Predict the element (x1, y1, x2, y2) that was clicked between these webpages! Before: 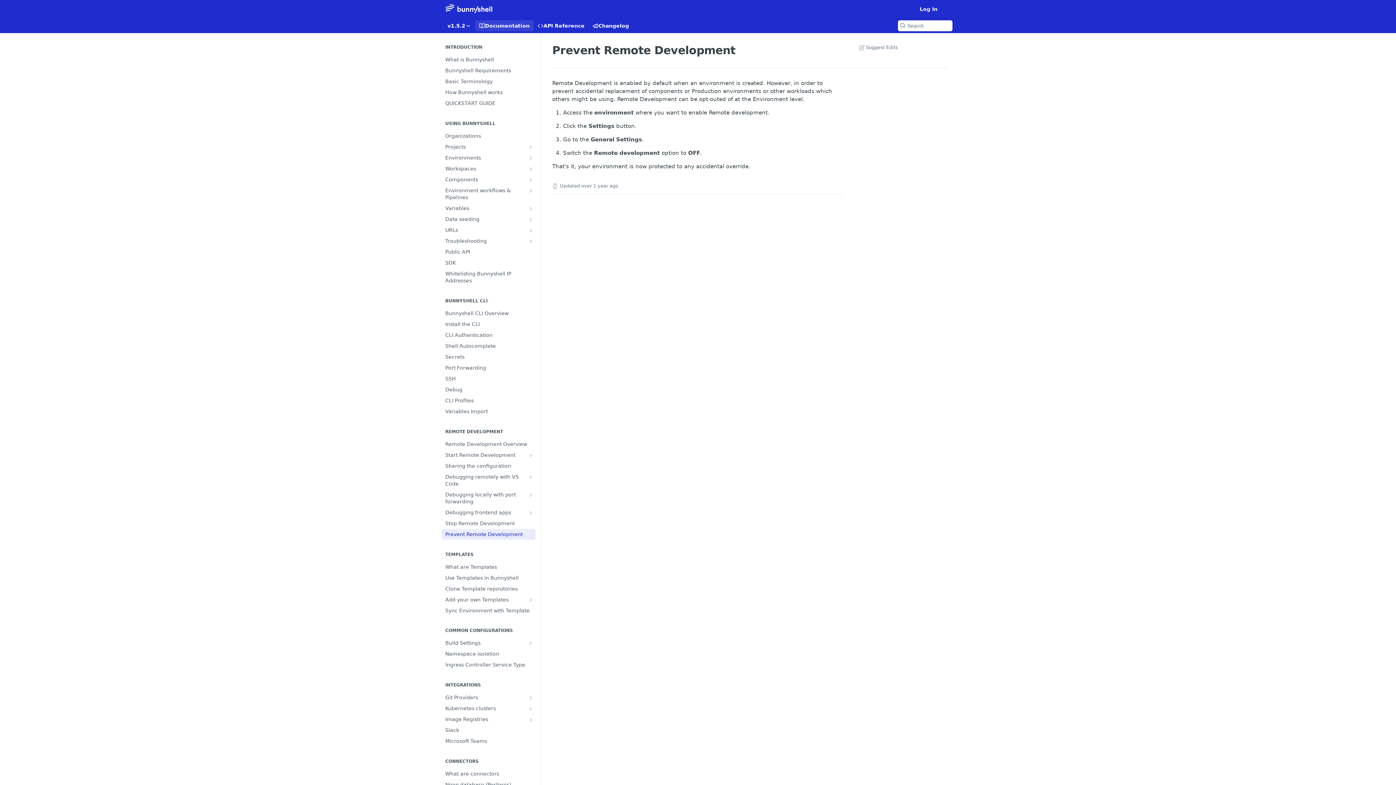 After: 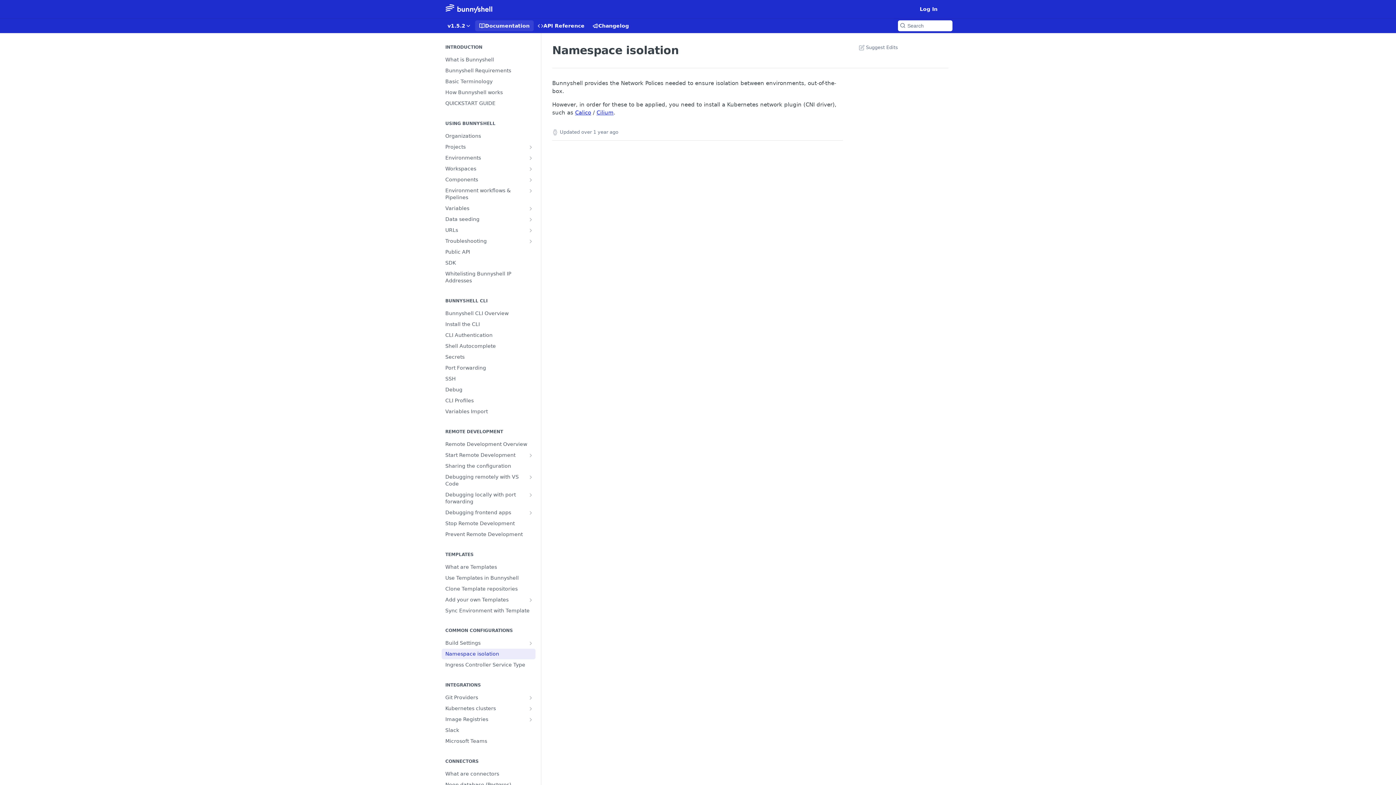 Action: bbox: (441, 649, 535, 659) label: Namespace isolation